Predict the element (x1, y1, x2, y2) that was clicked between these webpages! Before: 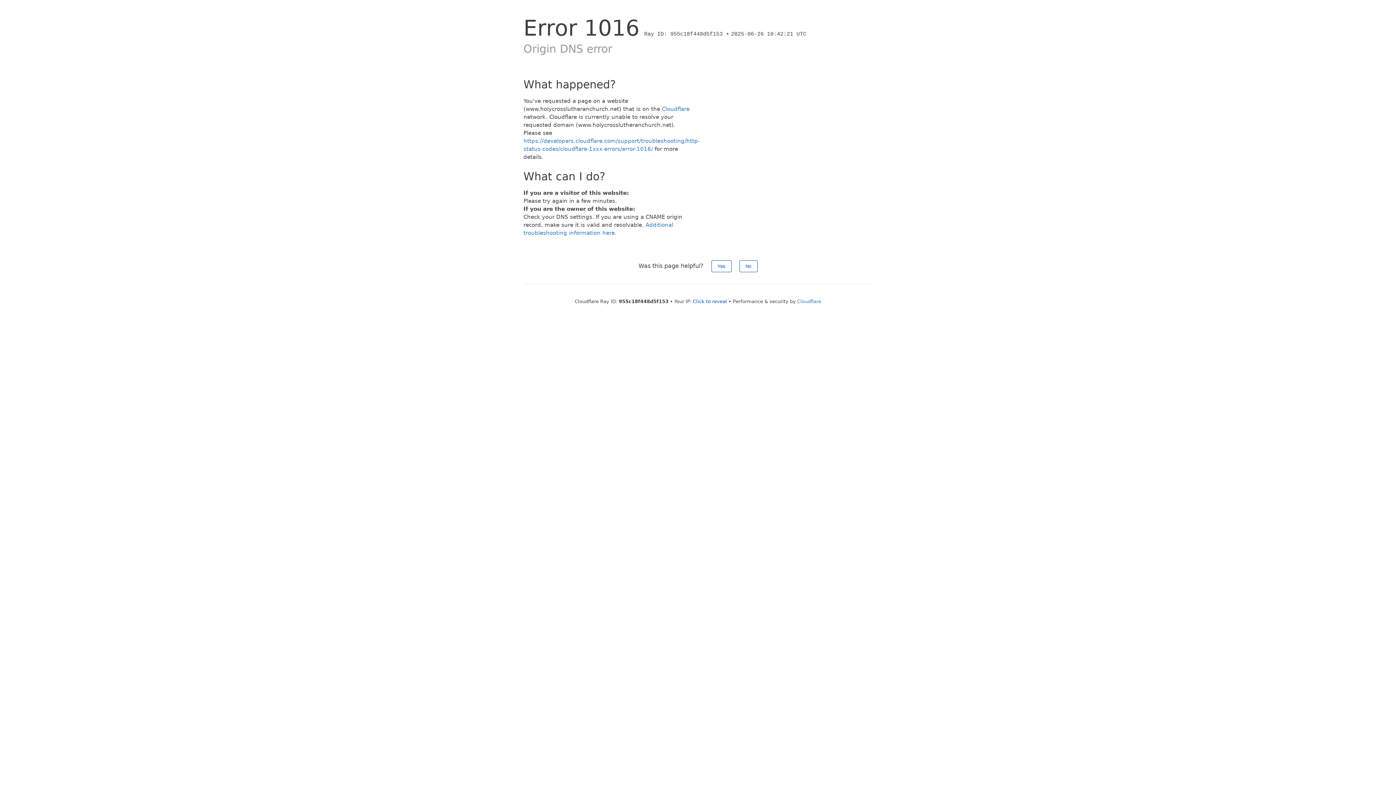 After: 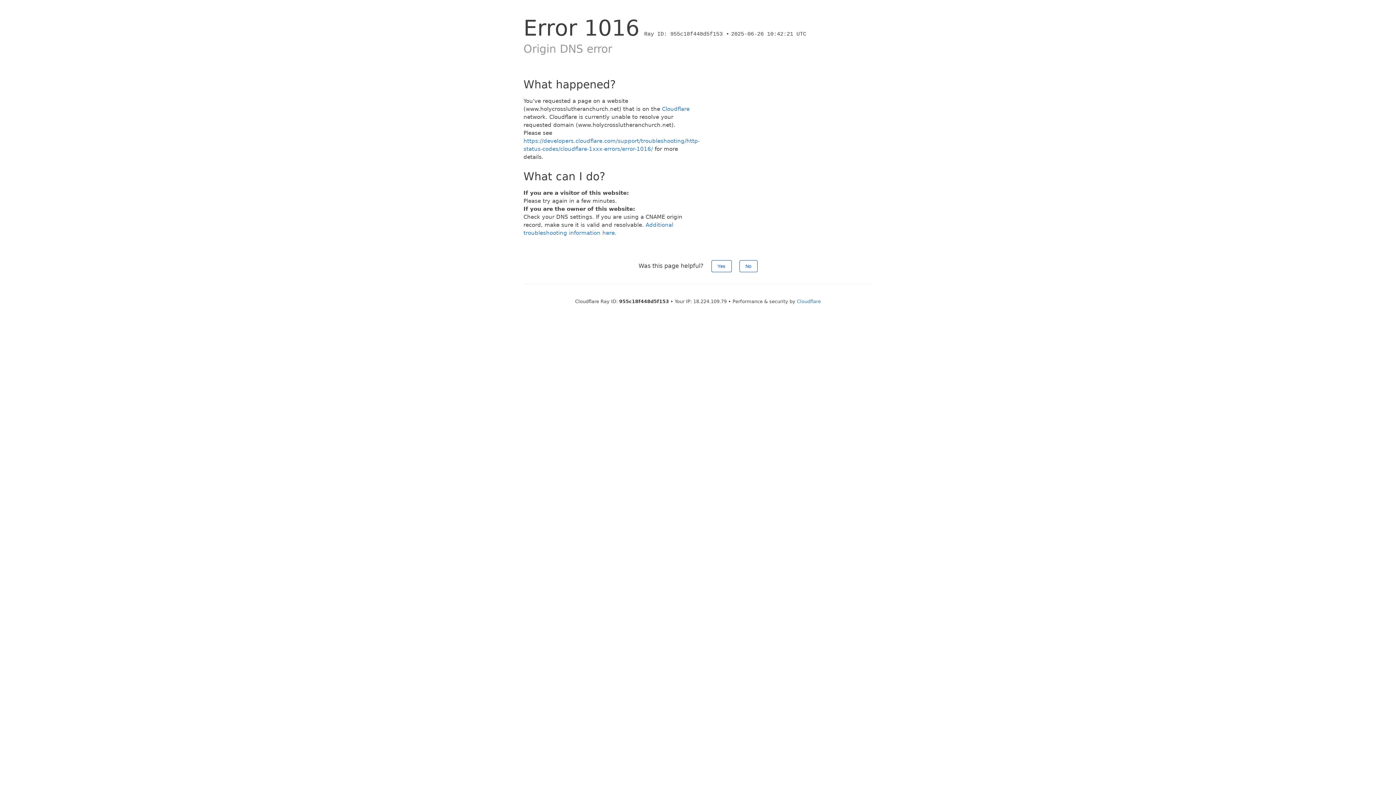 Action: label: Click to reveal bbox: (693, 298, 727, 304)